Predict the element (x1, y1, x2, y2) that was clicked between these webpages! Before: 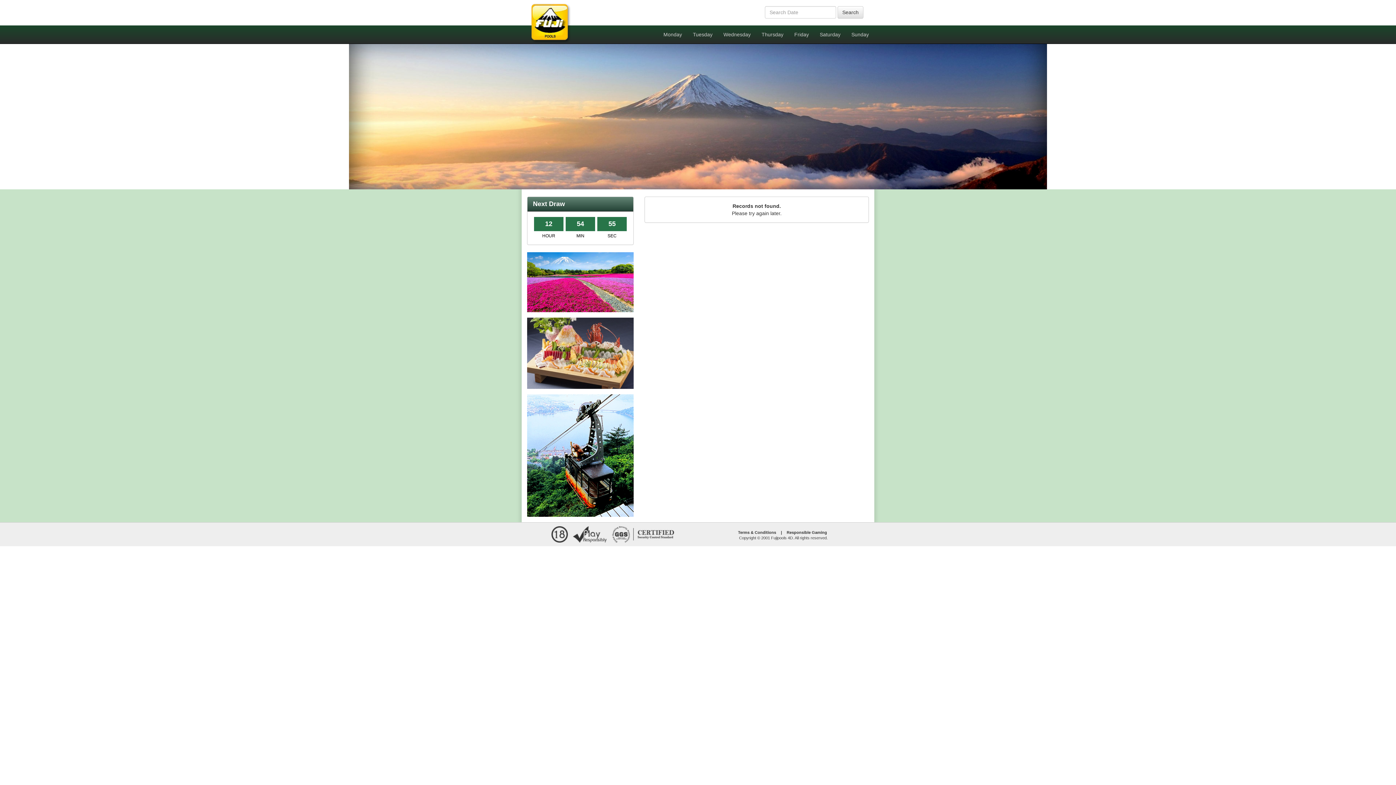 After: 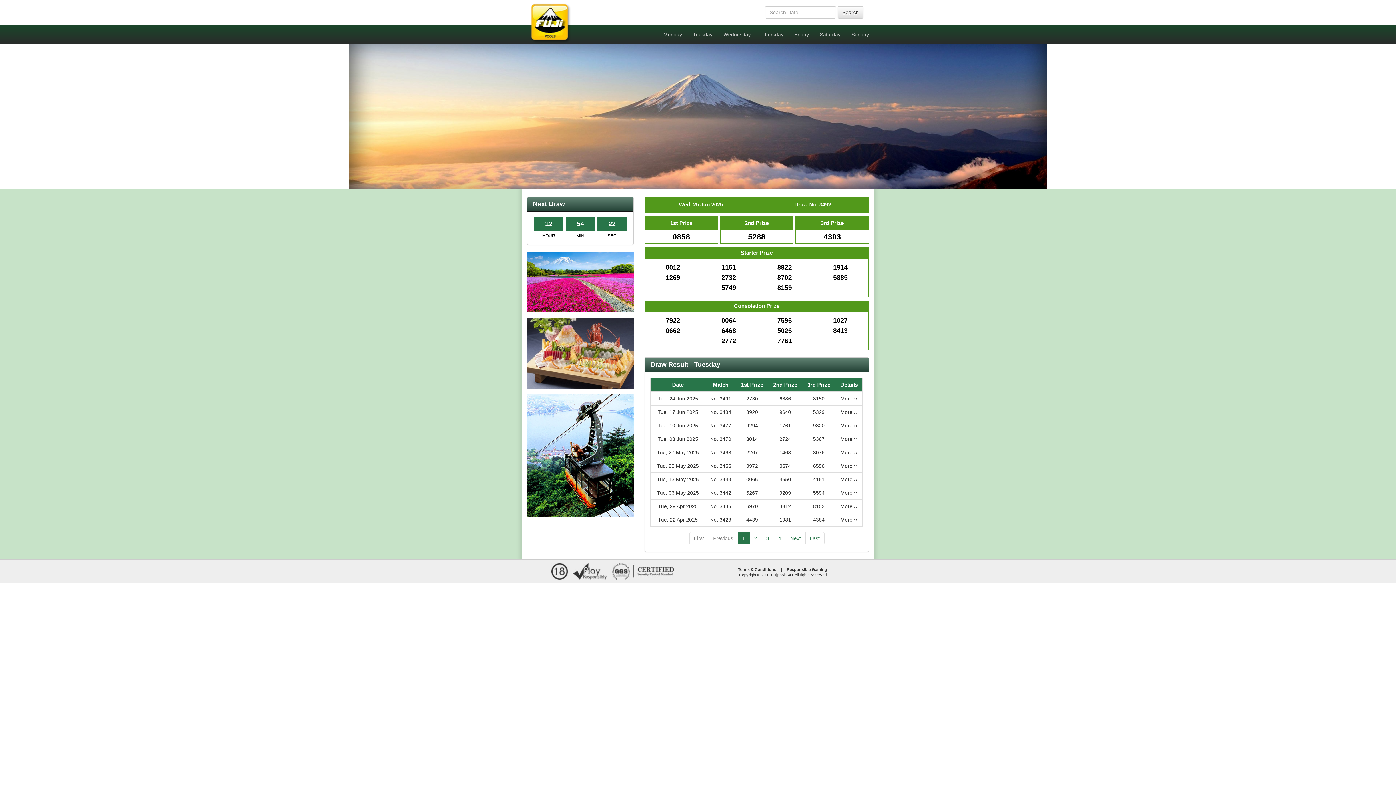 Action: bbox: (687, 25, 718, 43) label: Tuesday